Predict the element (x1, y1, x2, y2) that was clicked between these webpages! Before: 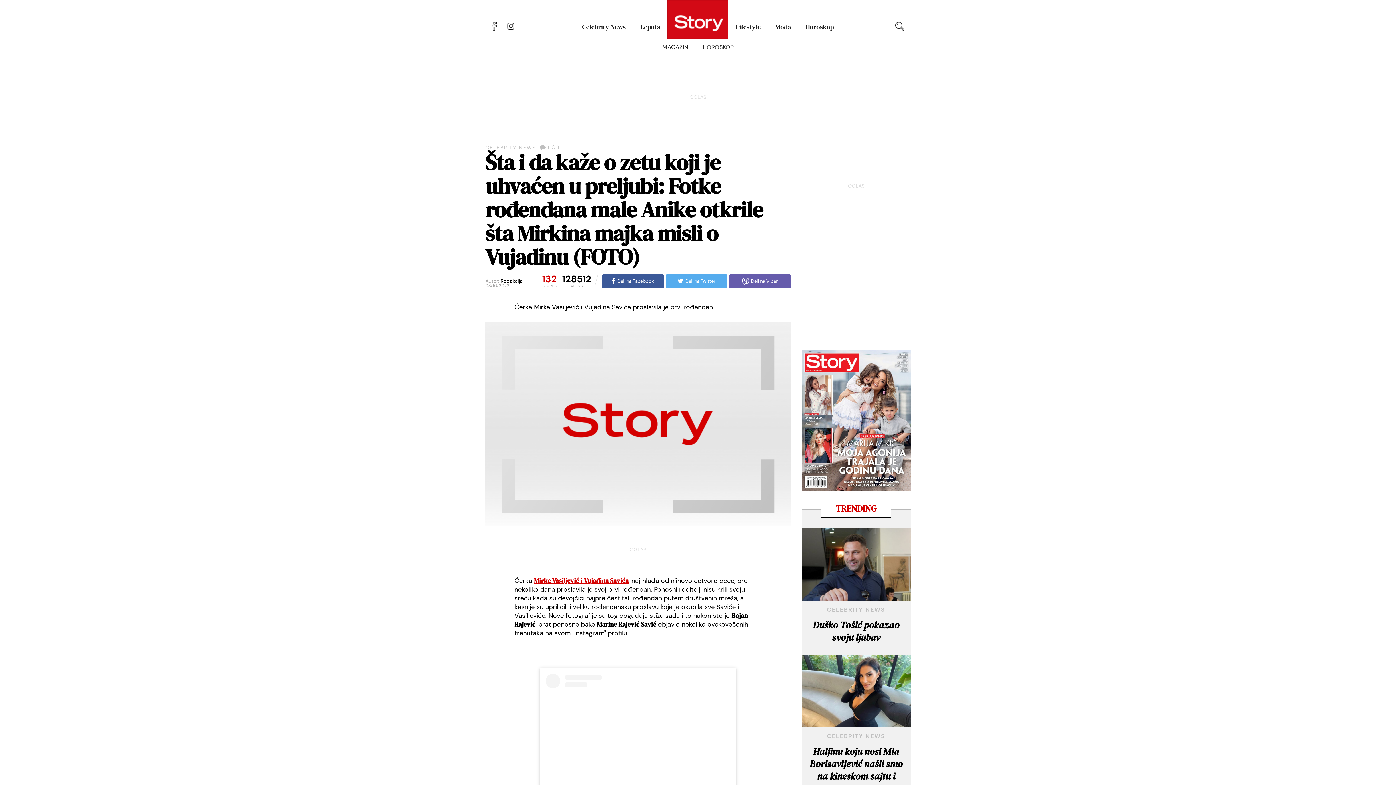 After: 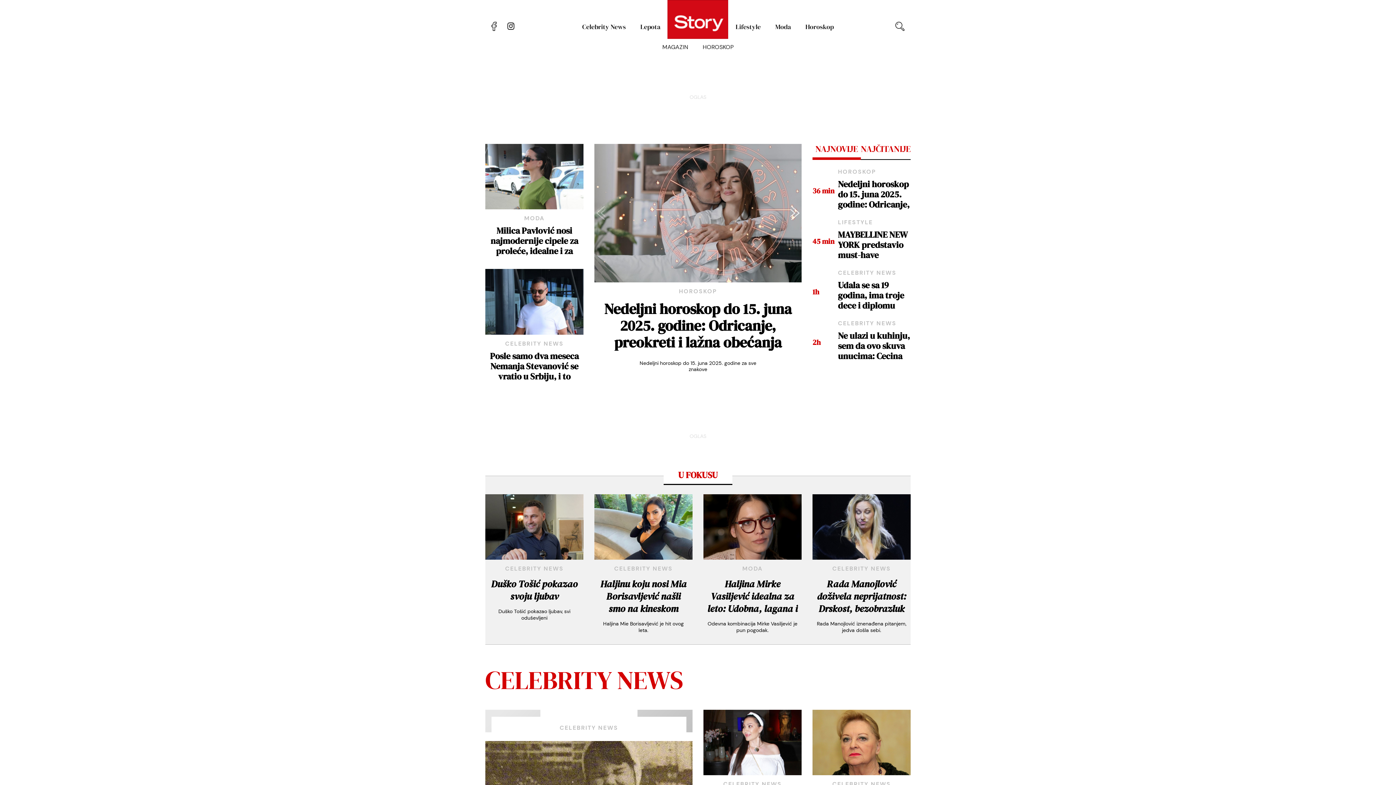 Action: bbox: (667, 0, 728, 38)